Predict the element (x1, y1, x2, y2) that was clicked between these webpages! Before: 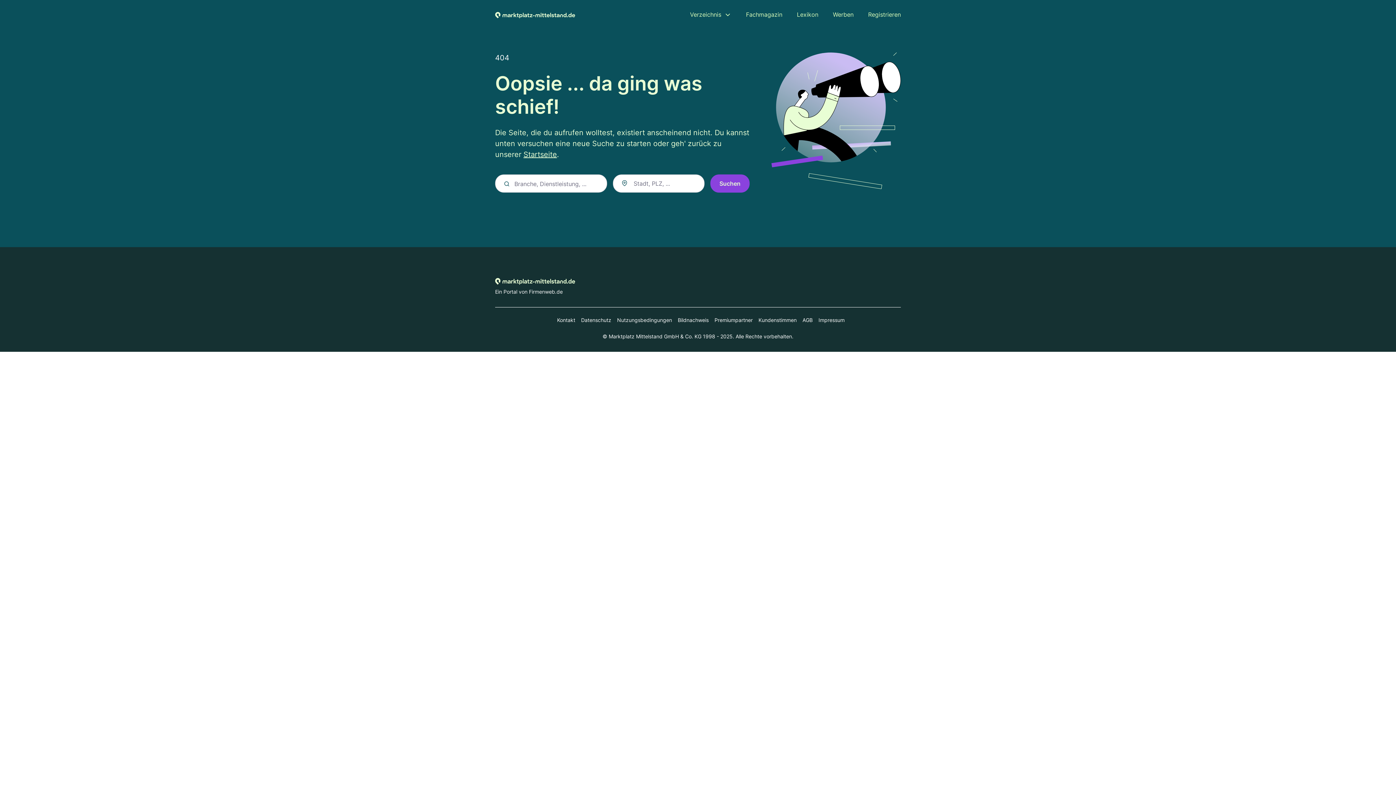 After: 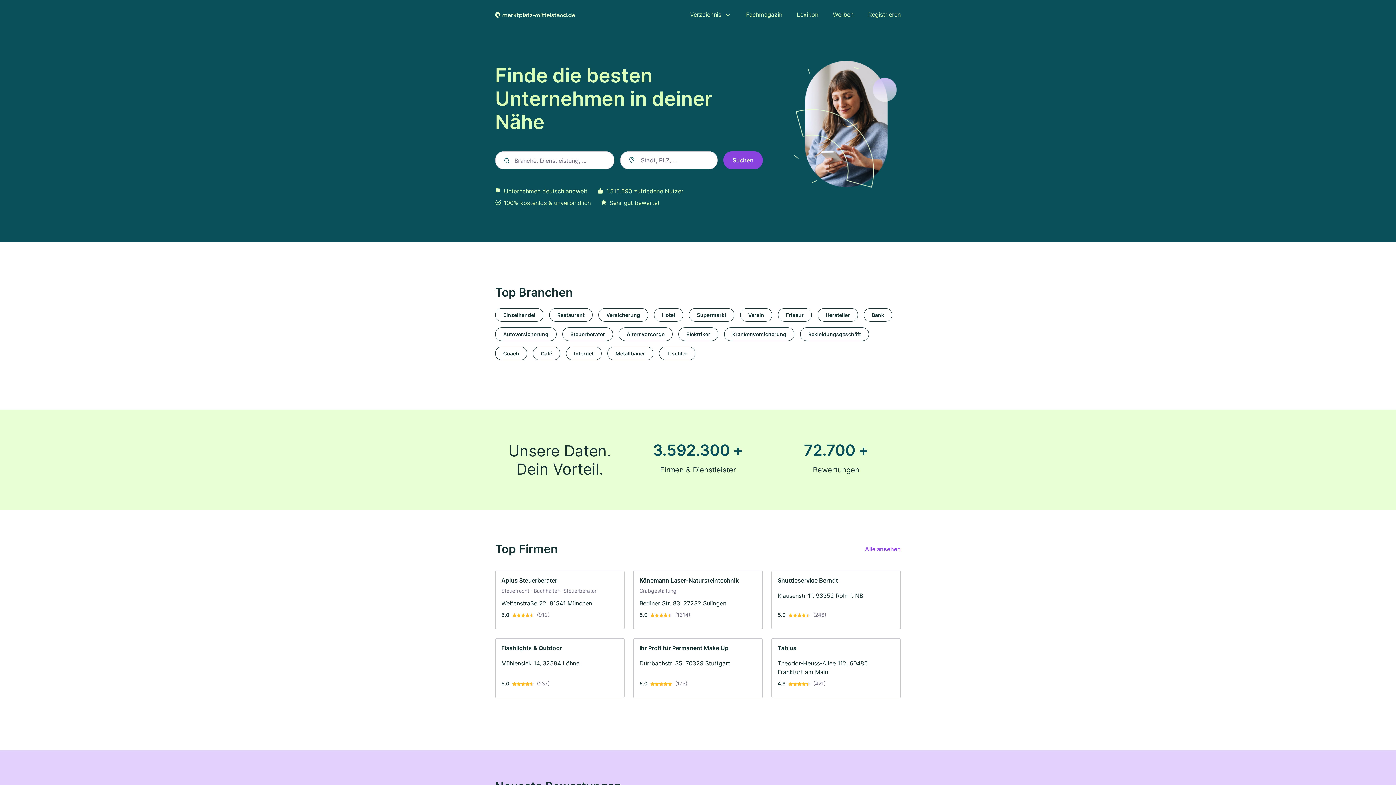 Action: label: Zur Startseite von marktplatz-mittelstand.de bbox: (495, 277, 575, 284)